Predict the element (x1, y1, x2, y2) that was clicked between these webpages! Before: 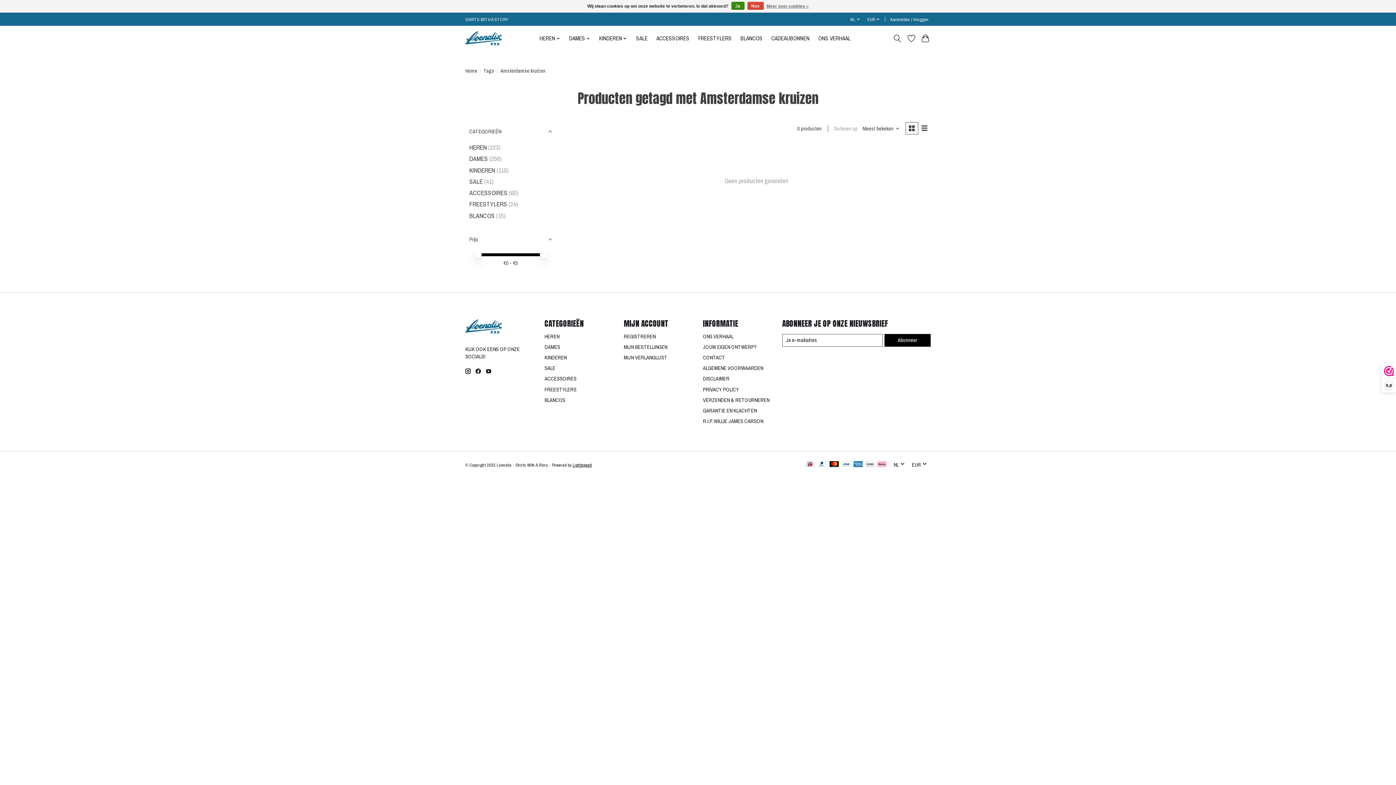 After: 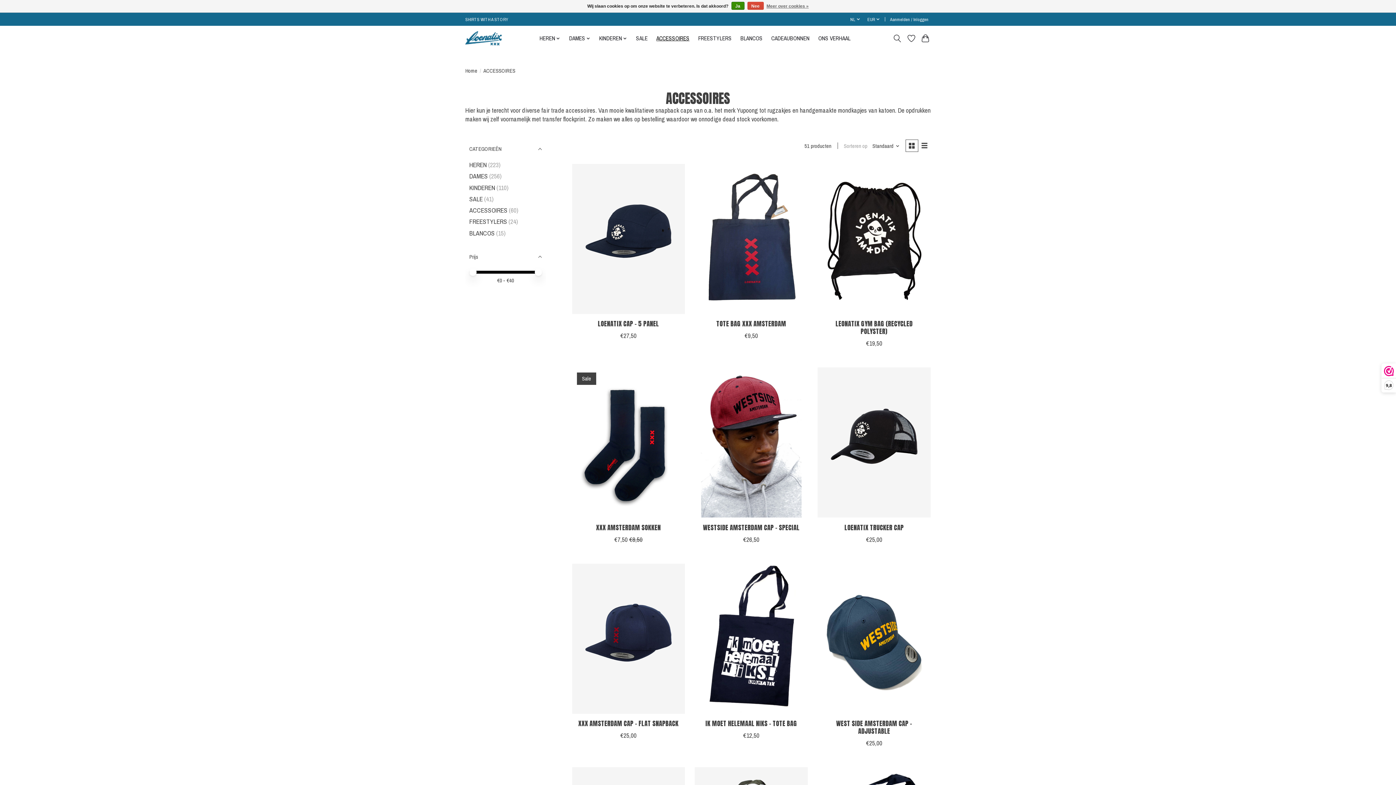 Action: bbox: (469, 188, 507, 197) label: ACCESSOIRES